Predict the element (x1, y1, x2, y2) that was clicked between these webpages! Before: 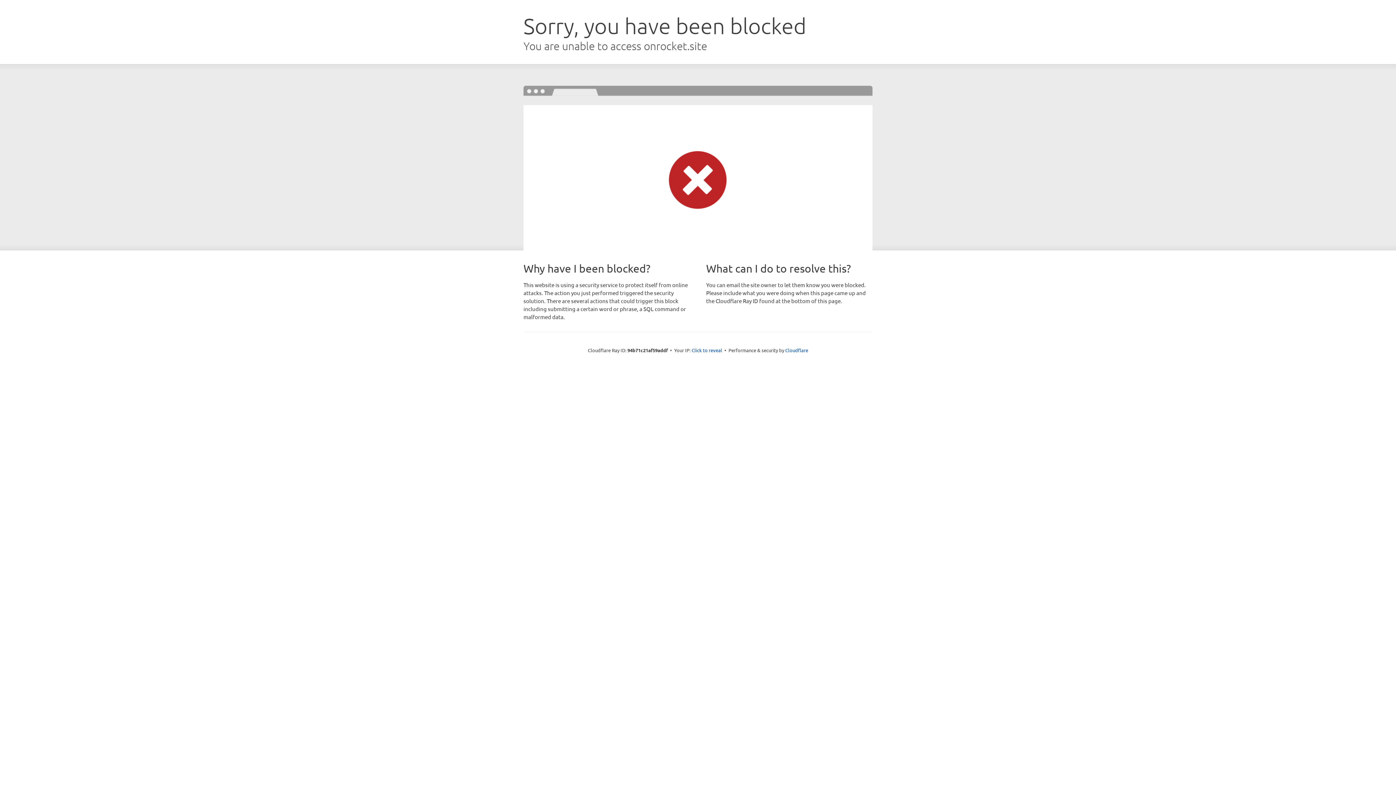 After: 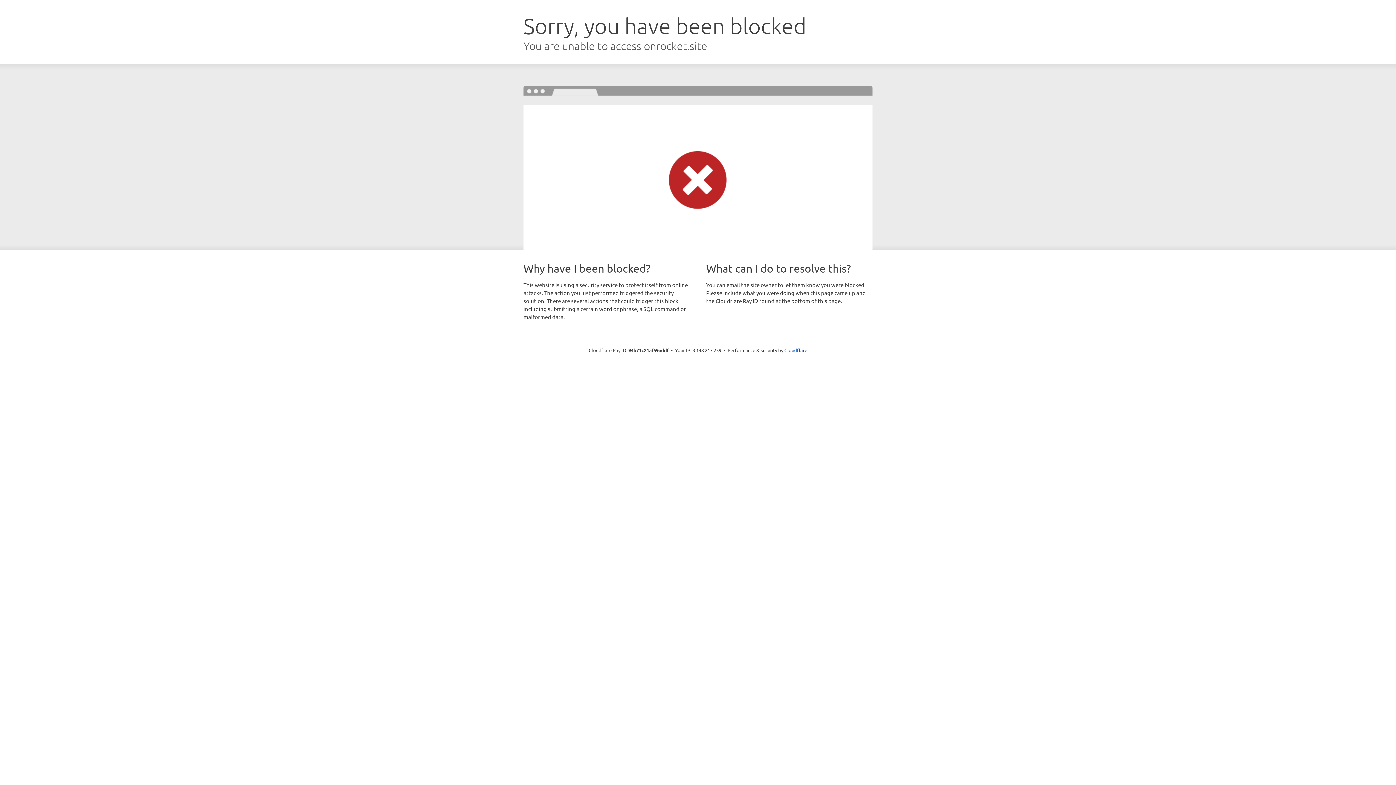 Action: bbox: (691, 346, 722, 353) label: Click to reveal